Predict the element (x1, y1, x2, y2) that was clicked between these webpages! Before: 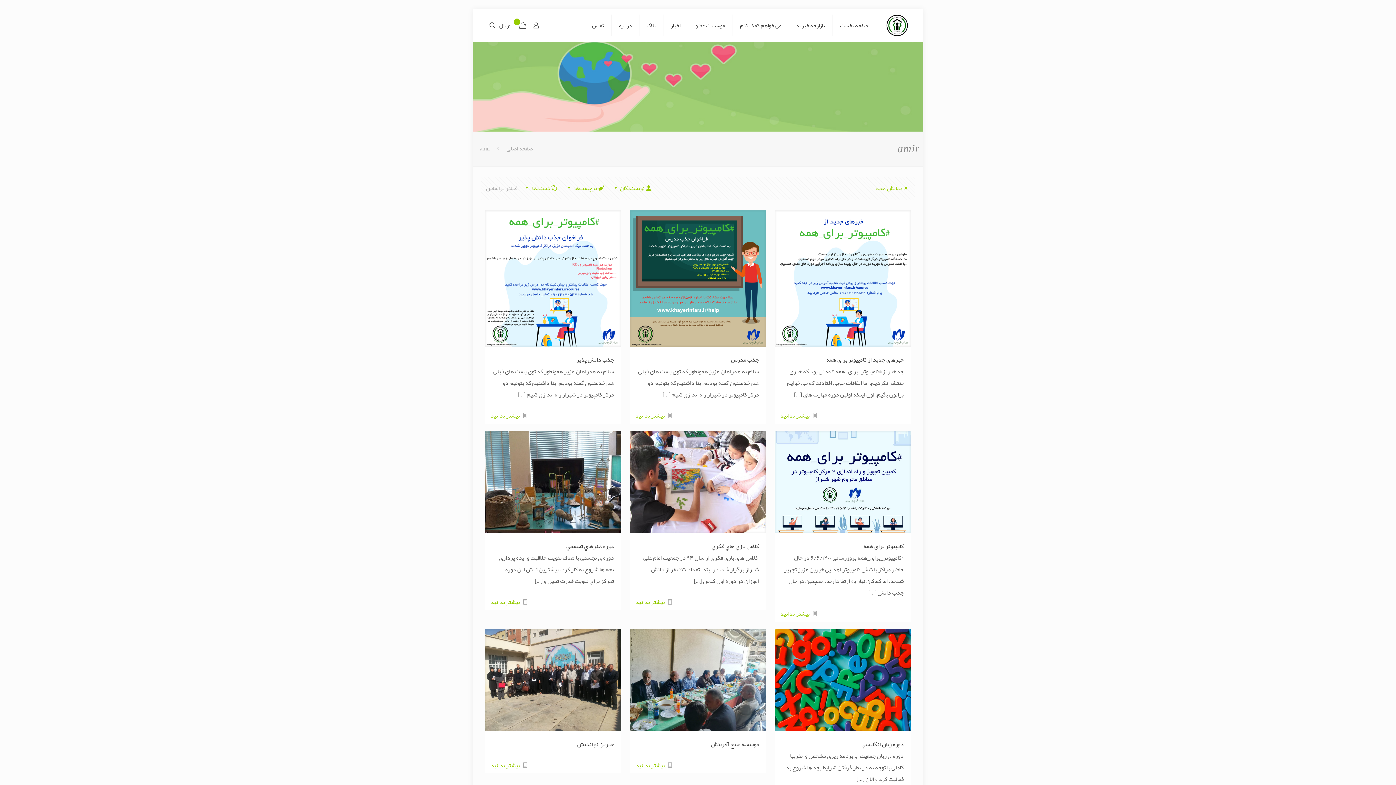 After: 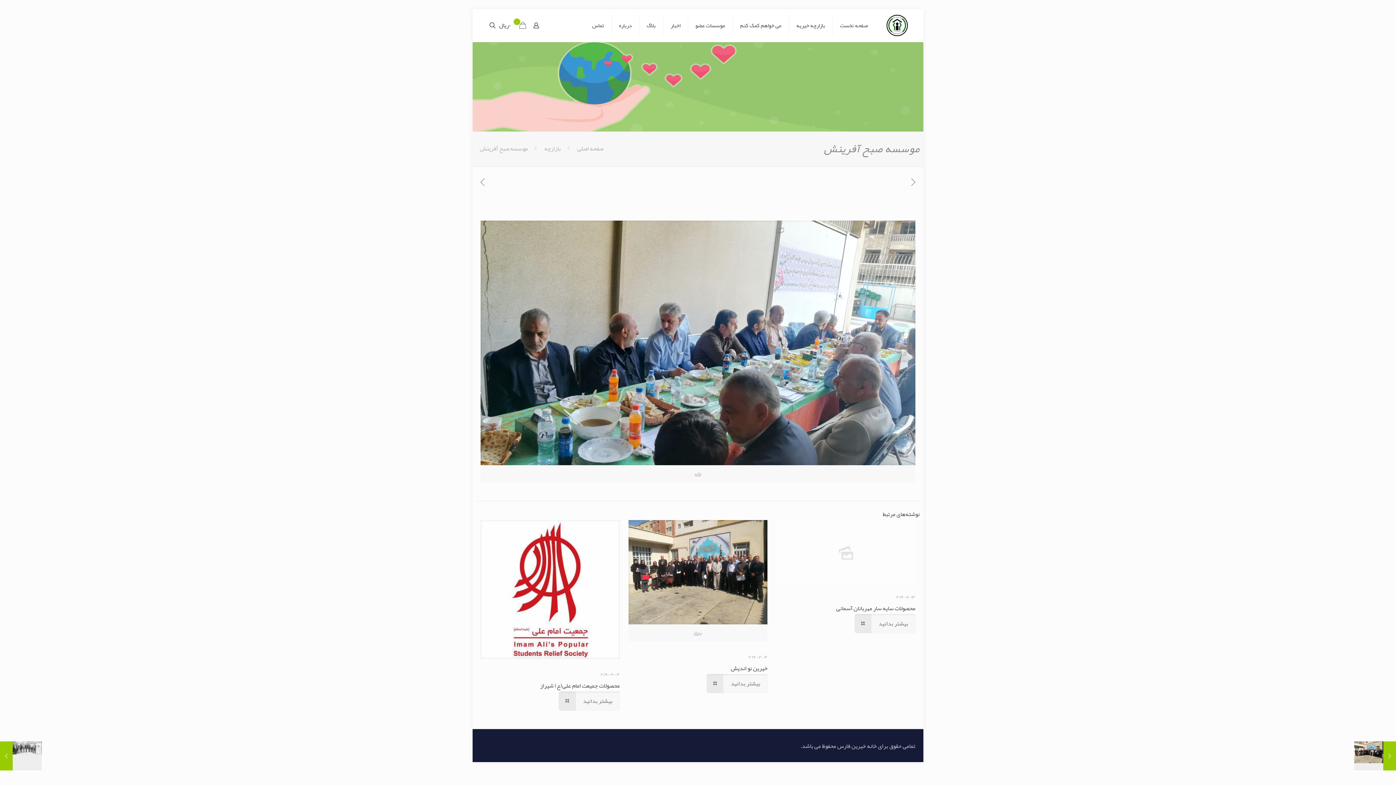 Action: label: بیشتر بدانید bbox: (635, 759, 664, 771)